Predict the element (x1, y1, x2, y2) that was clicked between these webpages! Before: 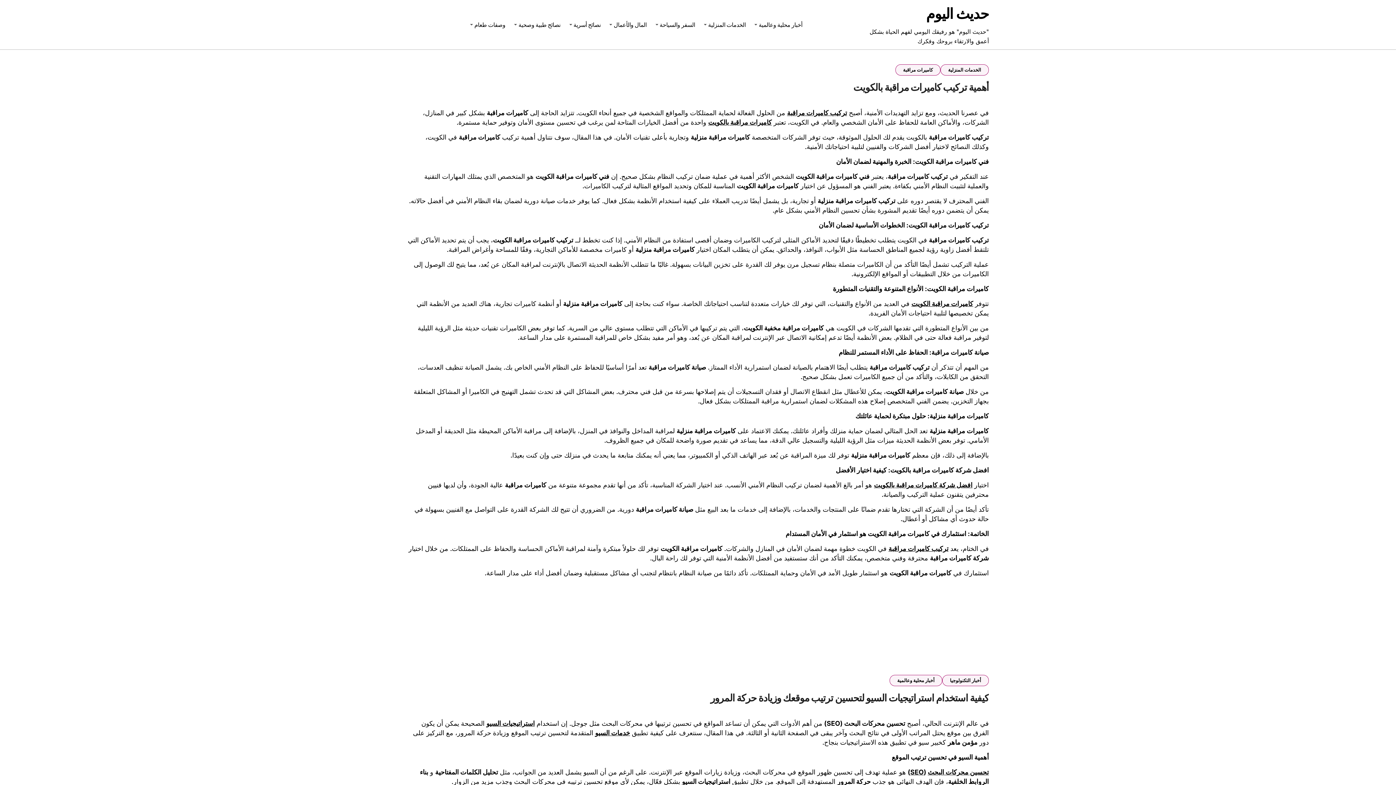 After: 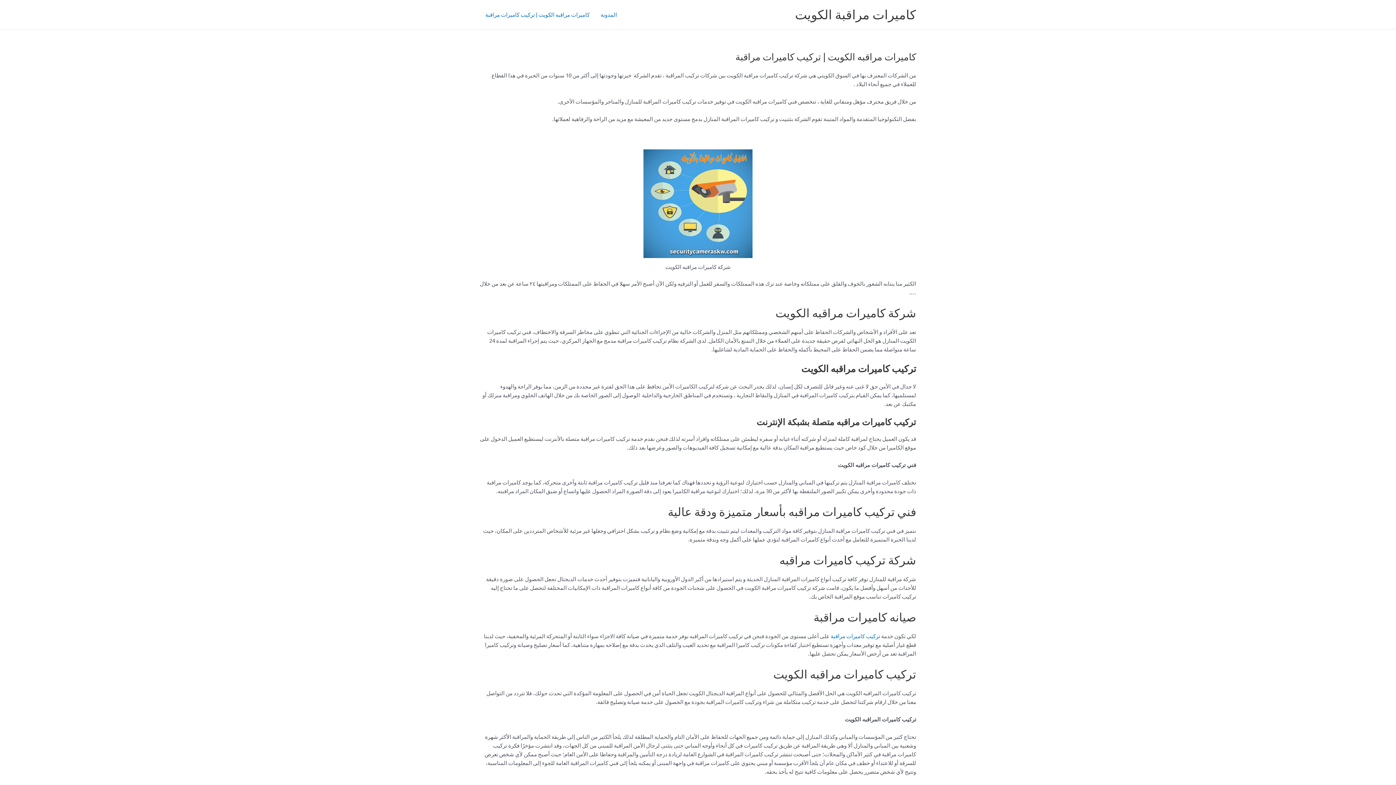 Action: label: كاميرات مراقبة الكويت bbox: (911, 300, 973, 307)